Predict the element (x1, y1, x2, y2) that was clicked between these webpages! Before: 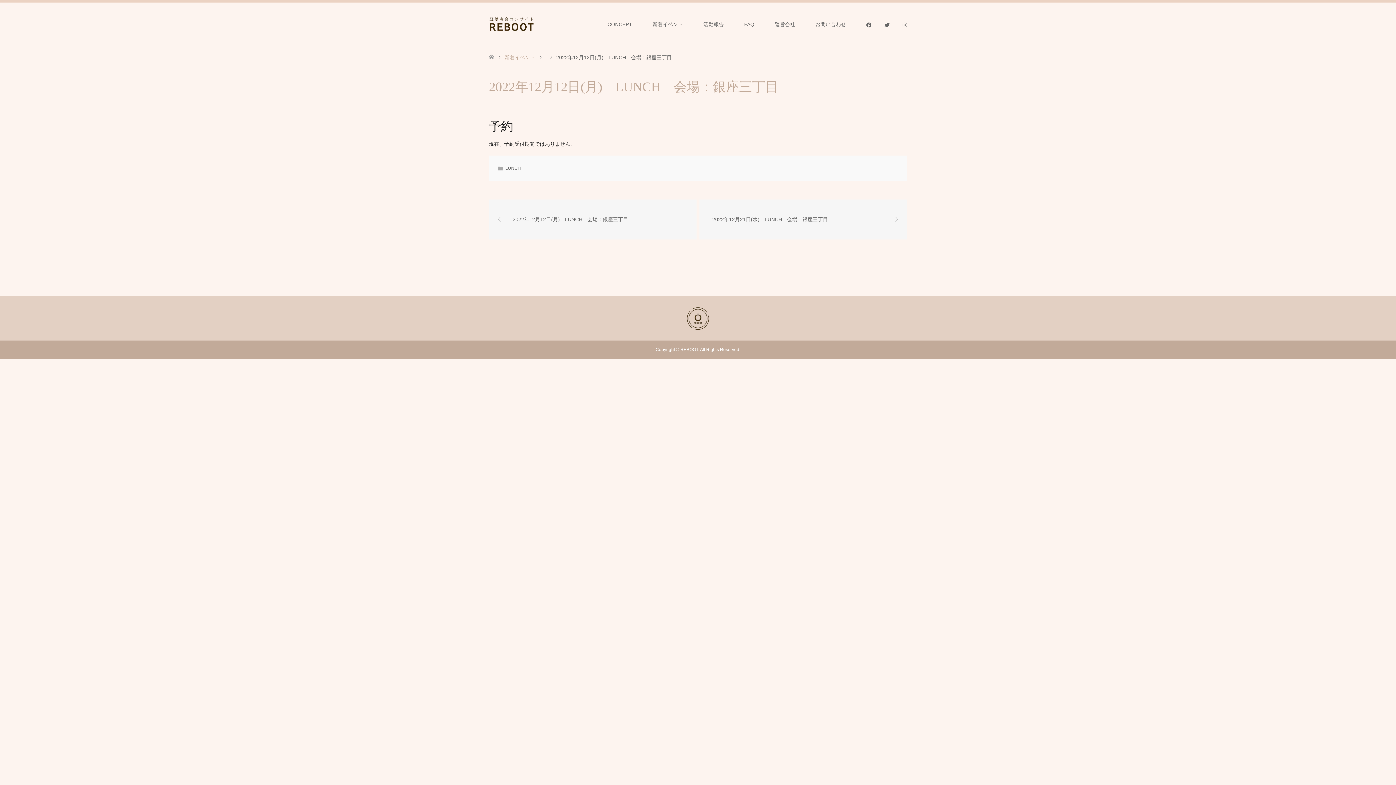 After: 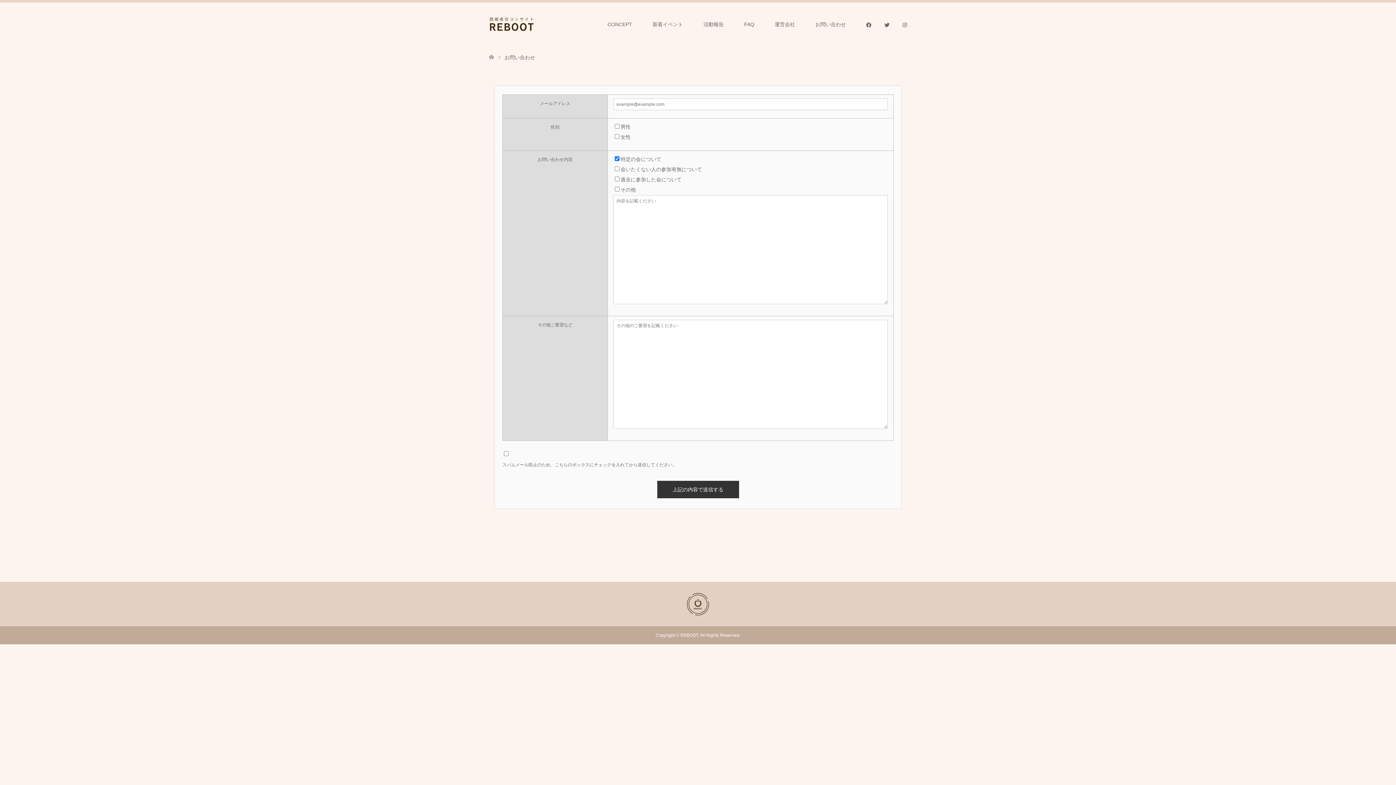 Action: label: お問い合わせ bbox: (805, 2, 856, 46)